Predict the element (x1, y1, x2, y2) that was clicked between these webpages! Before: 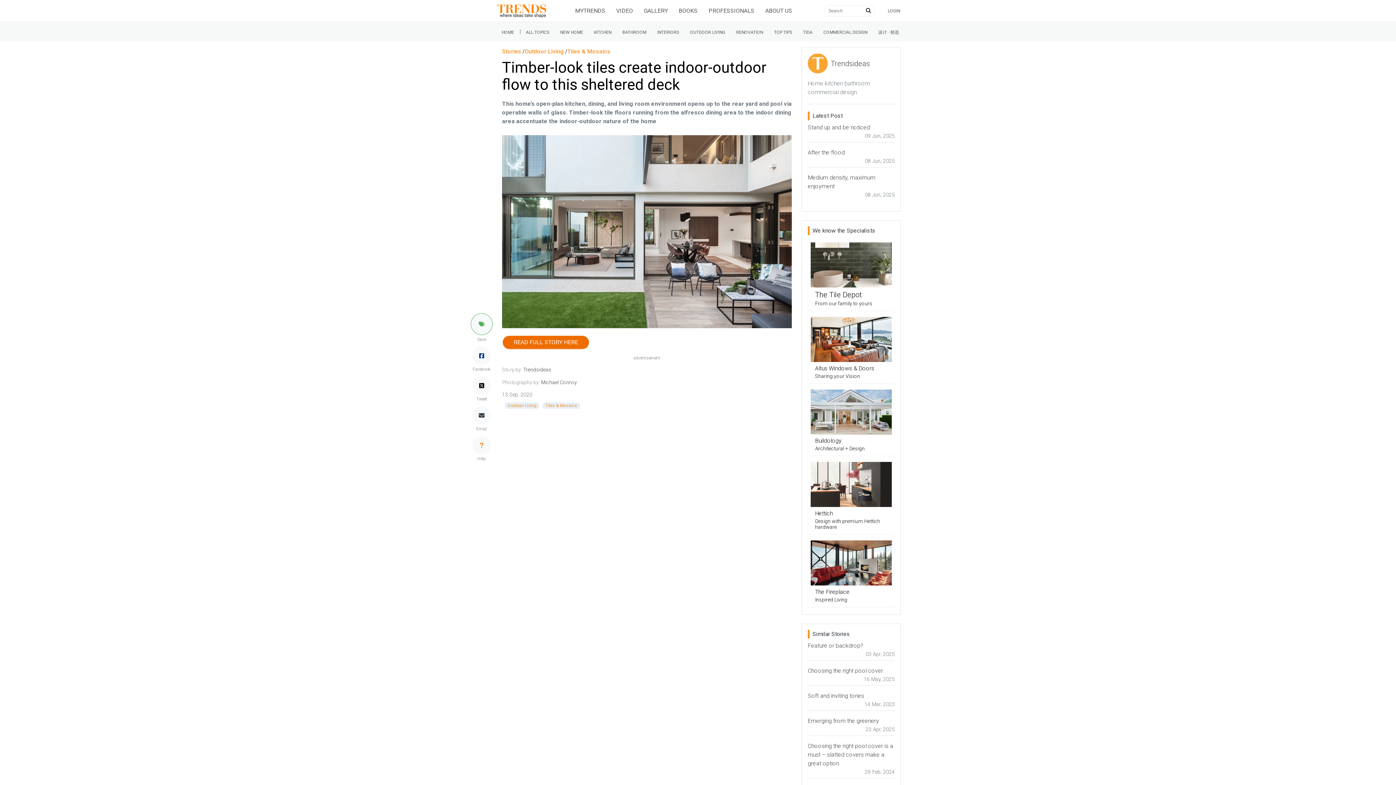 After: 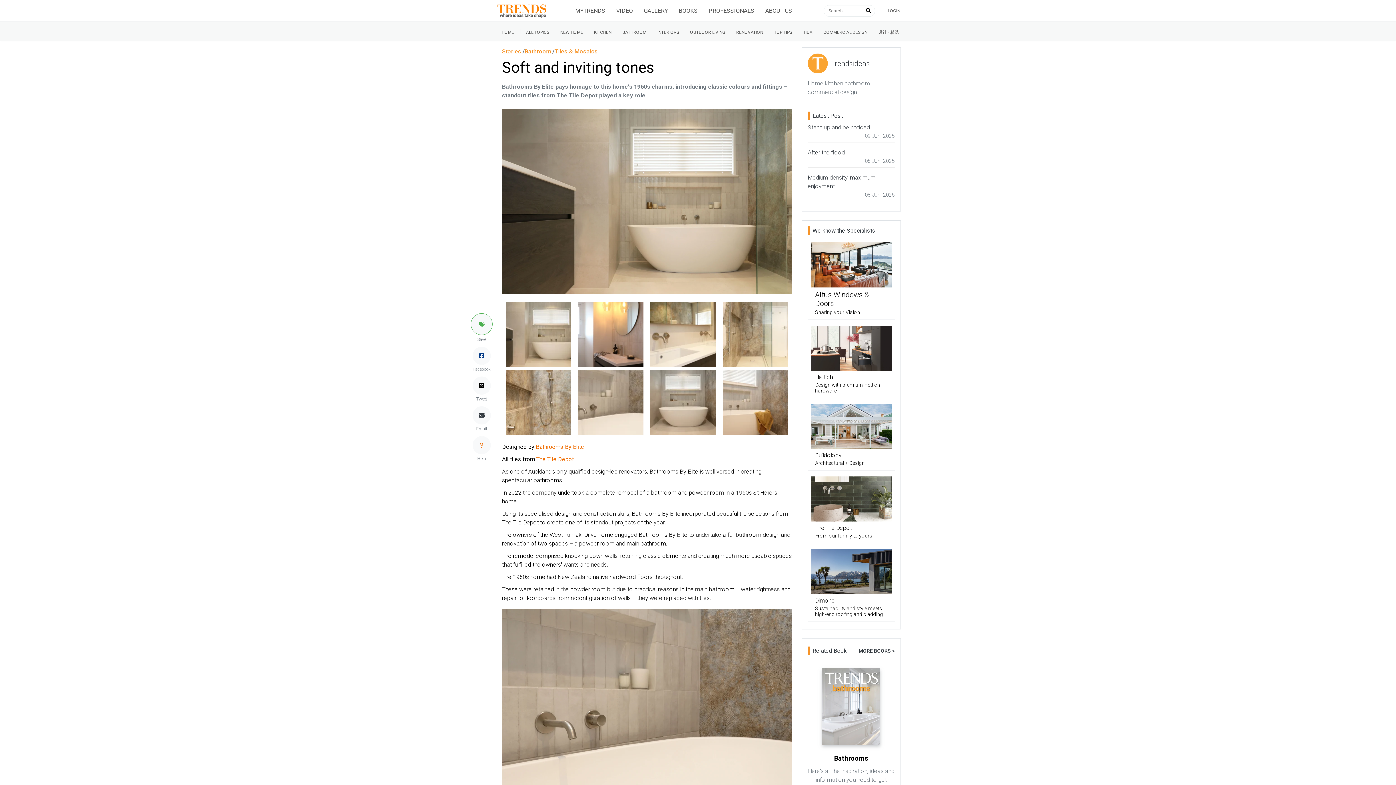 Action: label: Soft and inviting tones bbox: (808, 692, 894, 700)